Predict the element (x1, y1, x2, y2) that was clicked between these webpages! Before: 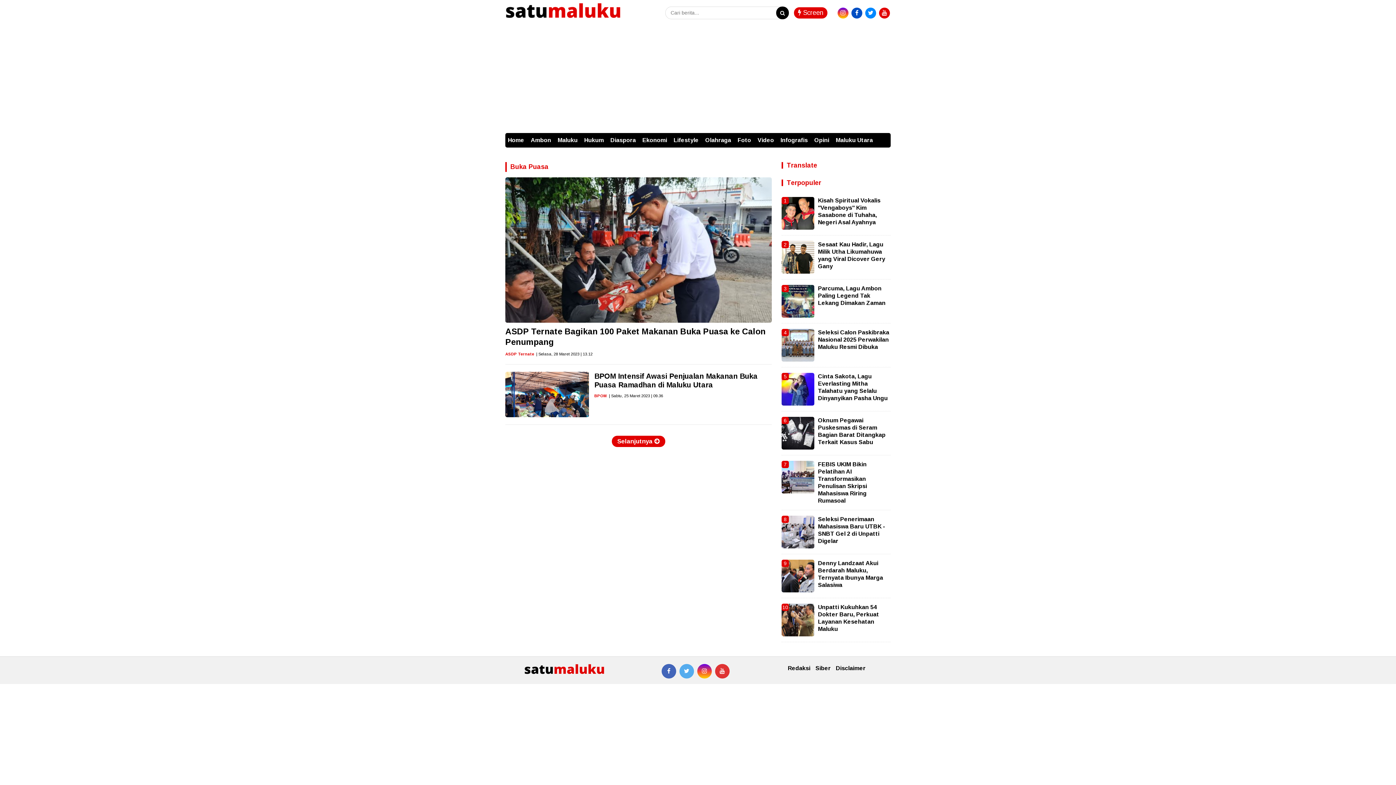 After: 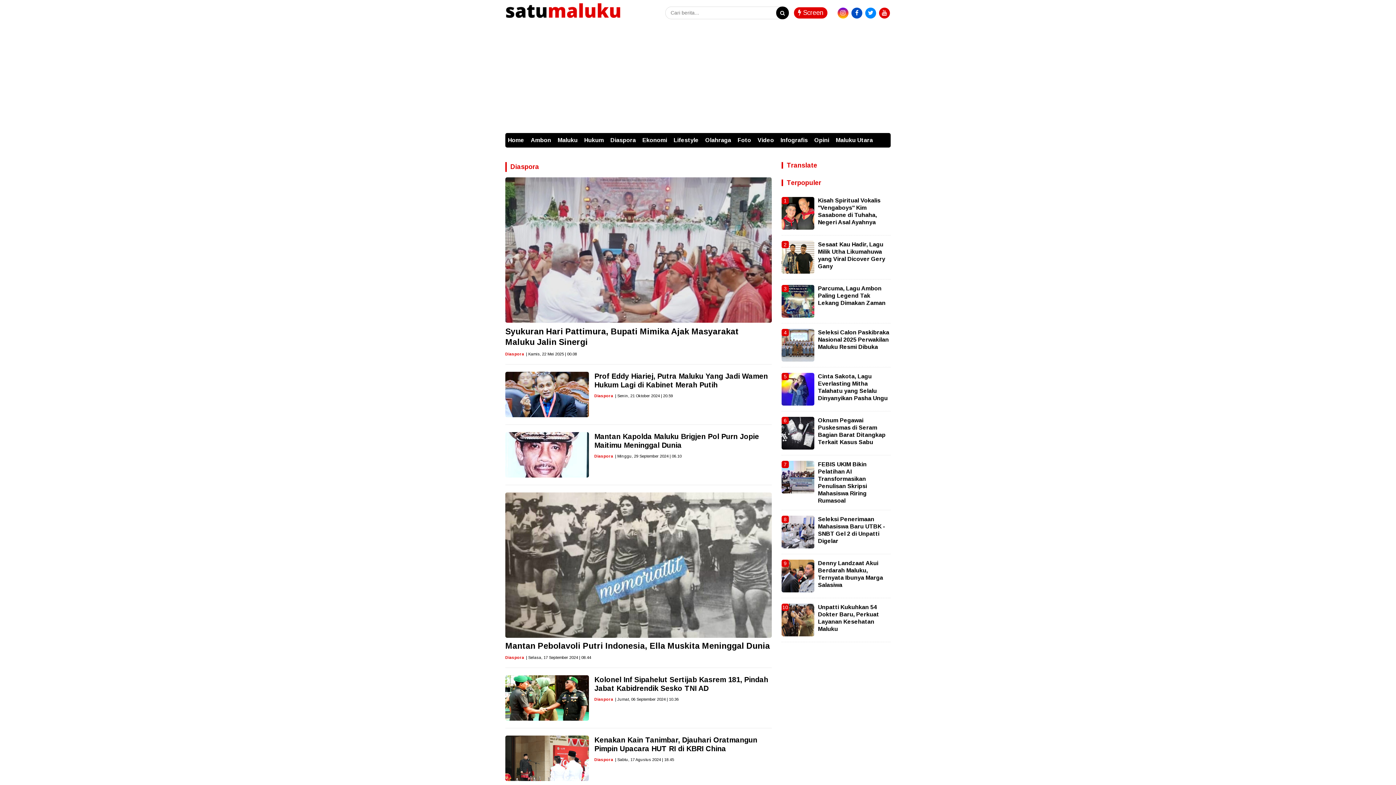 Action: bbox: (608, 132, 638, 147) label: Diaspora